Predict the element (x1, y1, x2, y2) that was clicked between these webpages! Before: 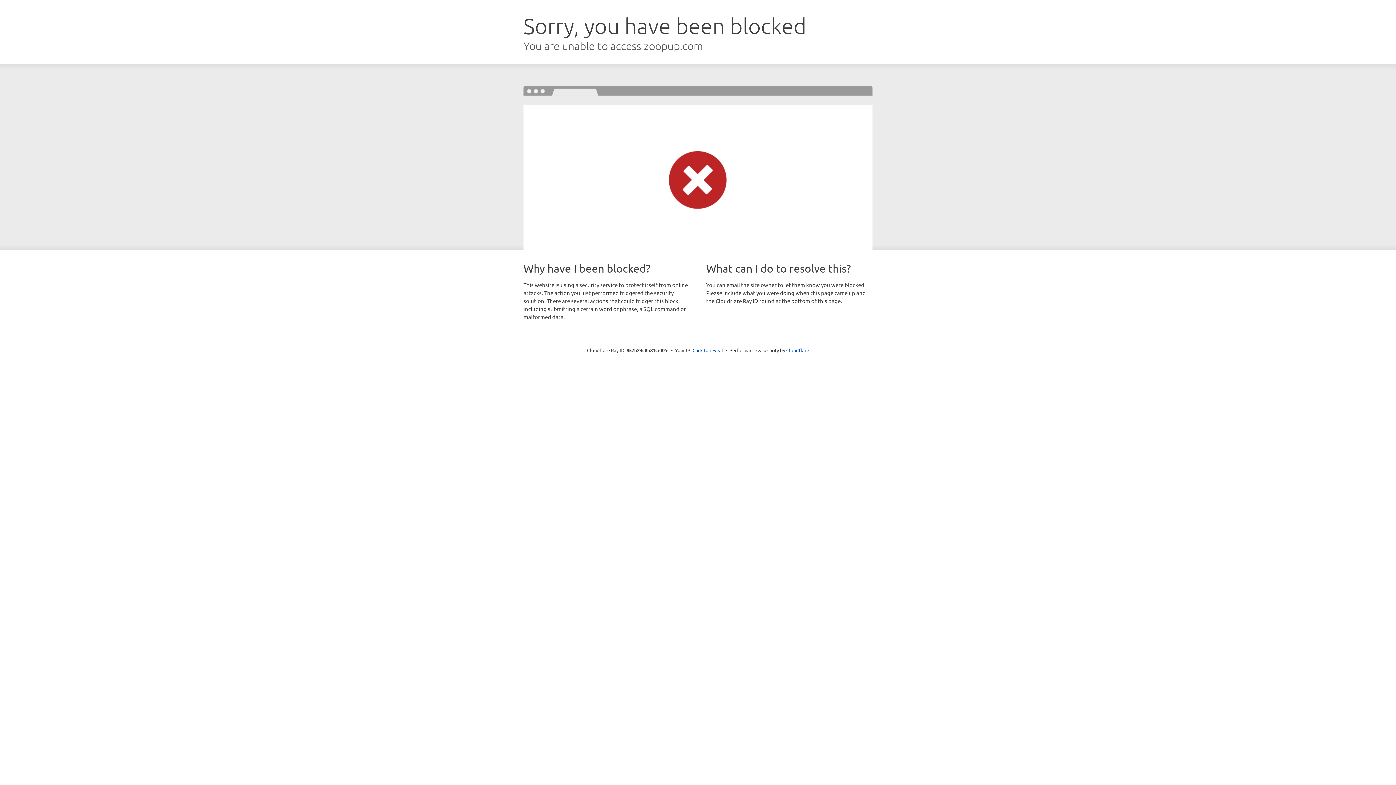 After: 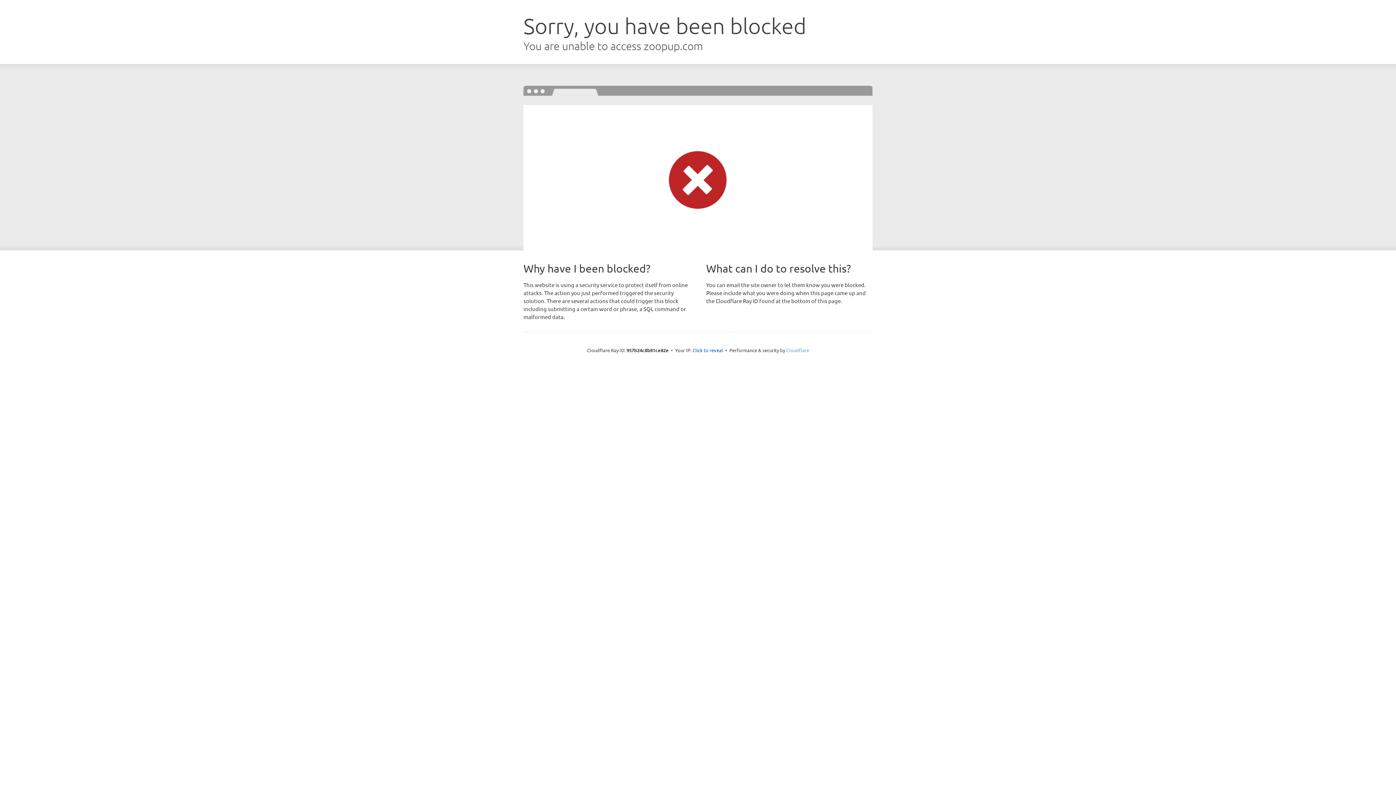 Action: label: Cloudflare bbox: (786, 347, 809, 353)